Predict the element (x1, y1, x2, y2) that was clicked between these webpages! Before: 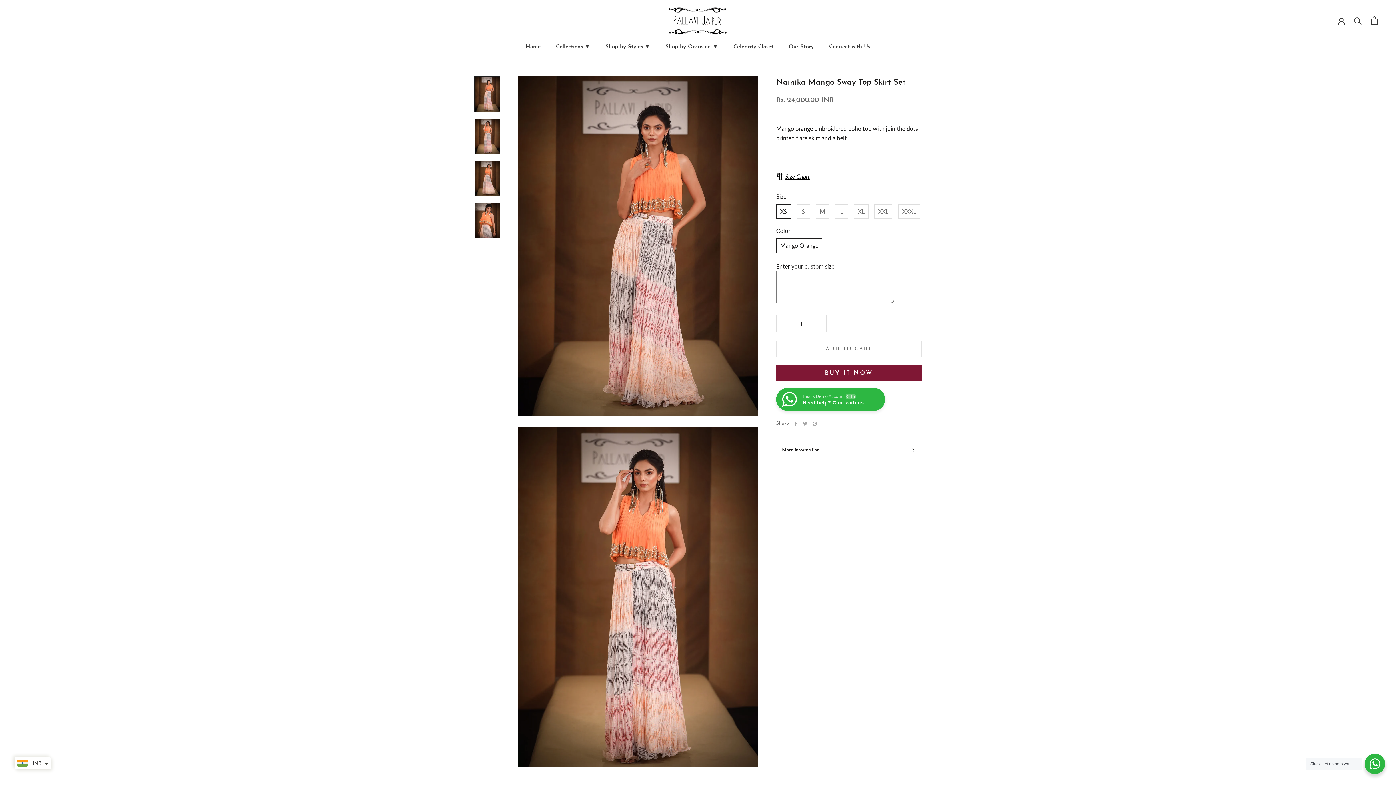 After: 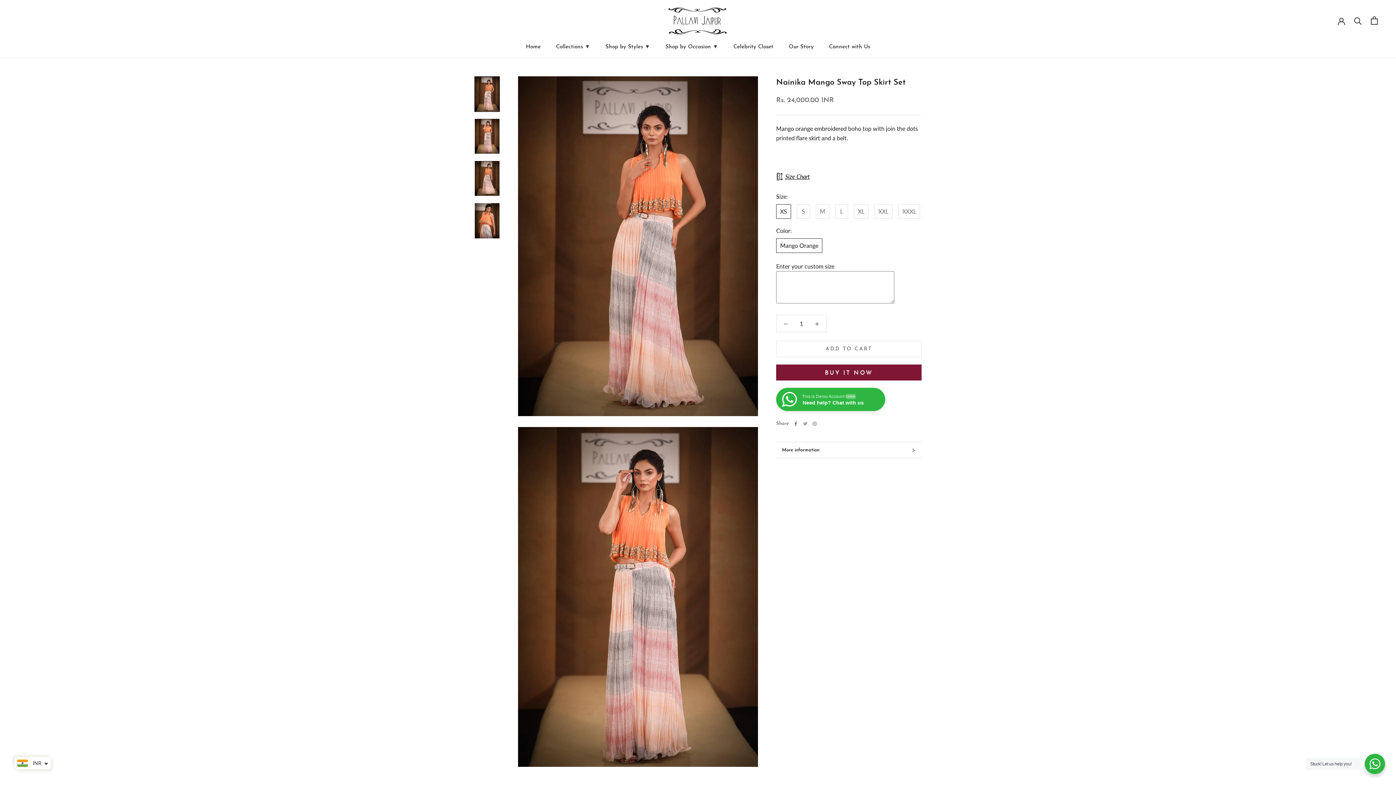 Action: bbox: (793, 421, 798, 426) label: Facebook